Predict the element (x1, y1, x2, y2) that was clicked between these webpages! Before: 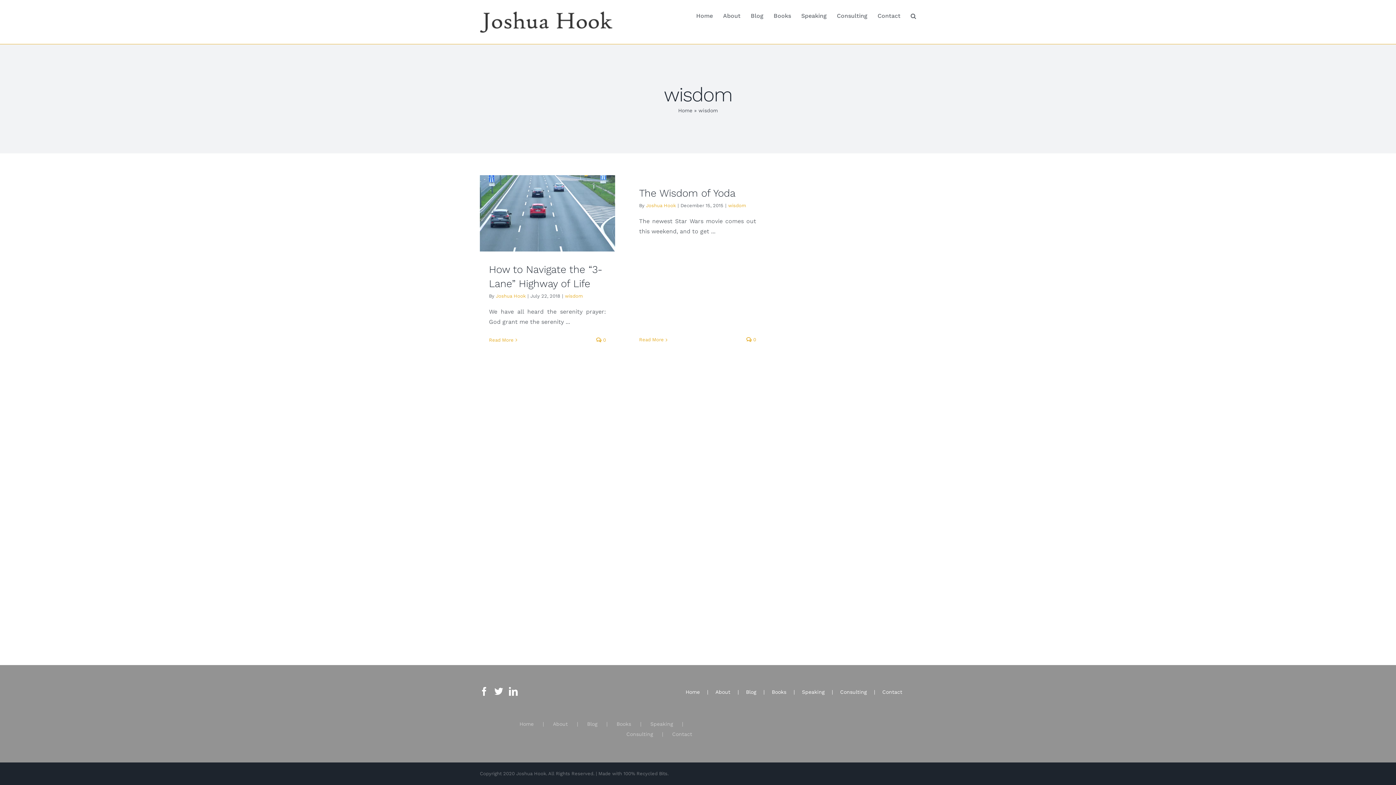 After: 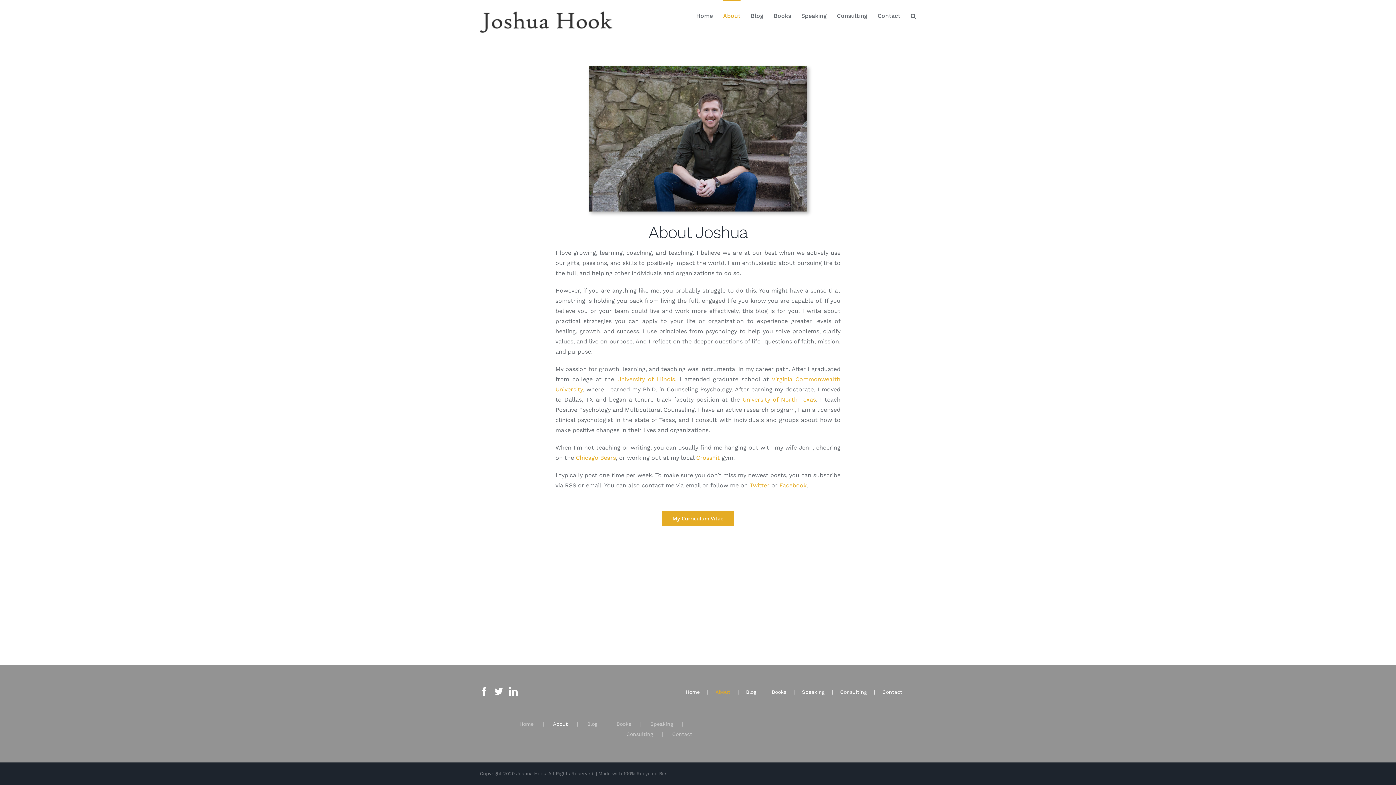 Action: label: About bbox: (723, 0, 740, 30)